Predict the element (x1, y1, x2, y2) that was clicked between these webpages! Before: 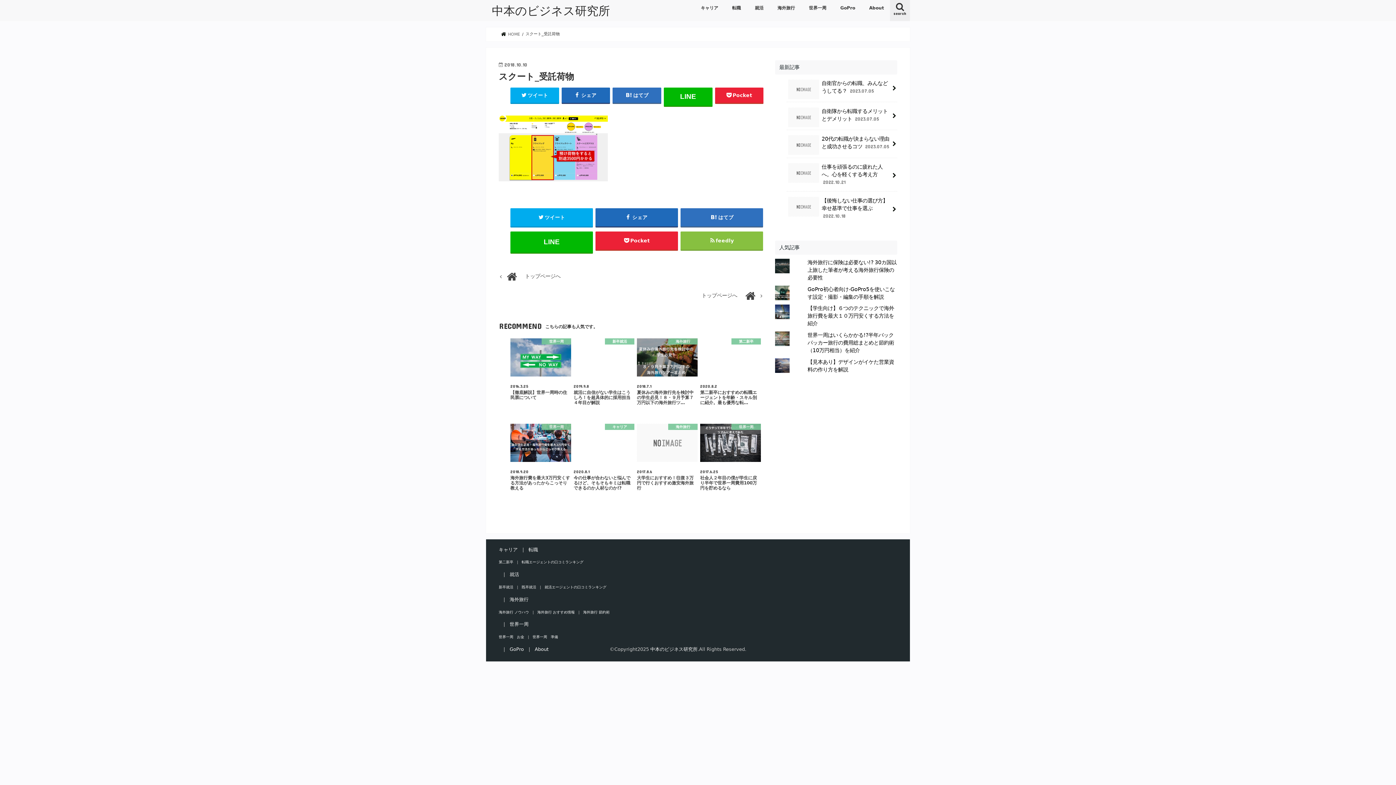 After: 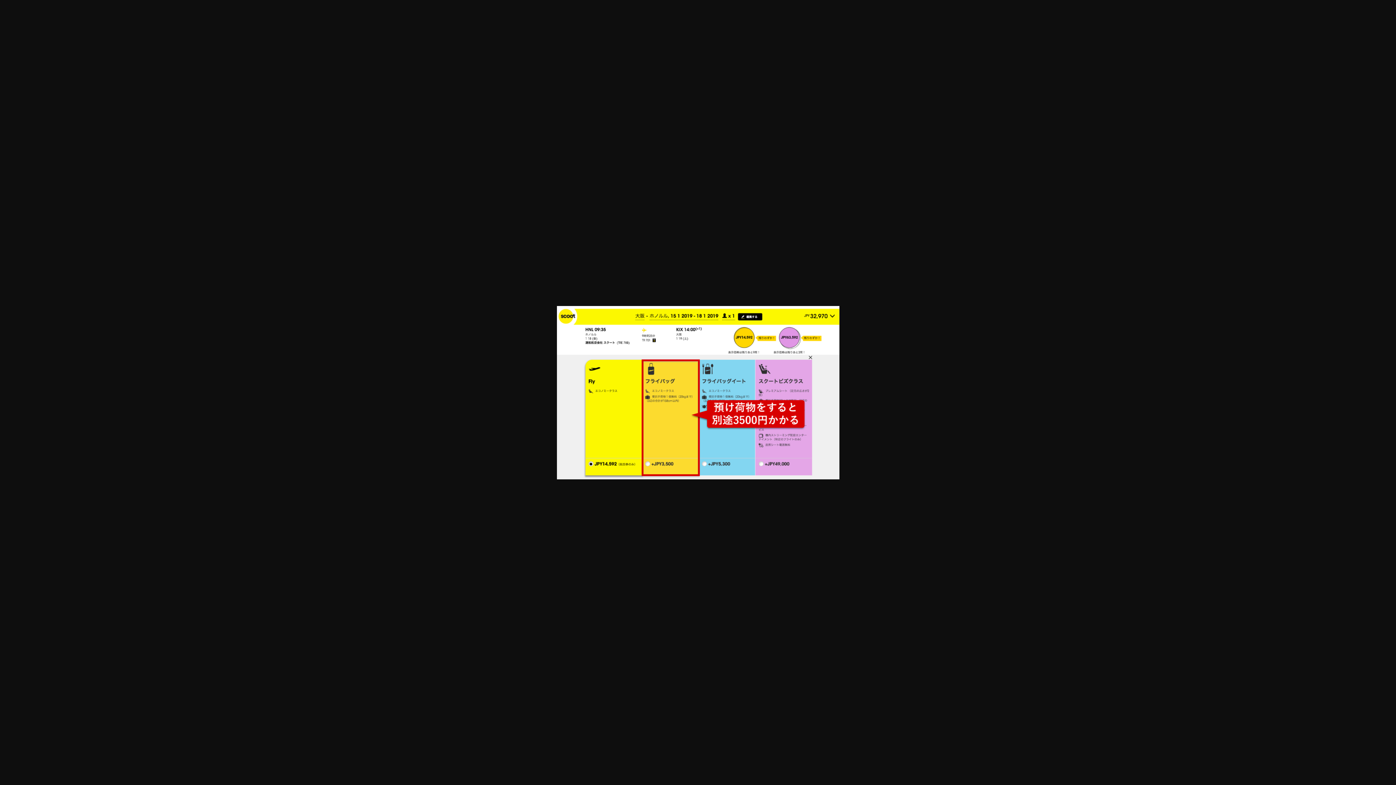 Action: bbox: (498, 148, 608, 155)